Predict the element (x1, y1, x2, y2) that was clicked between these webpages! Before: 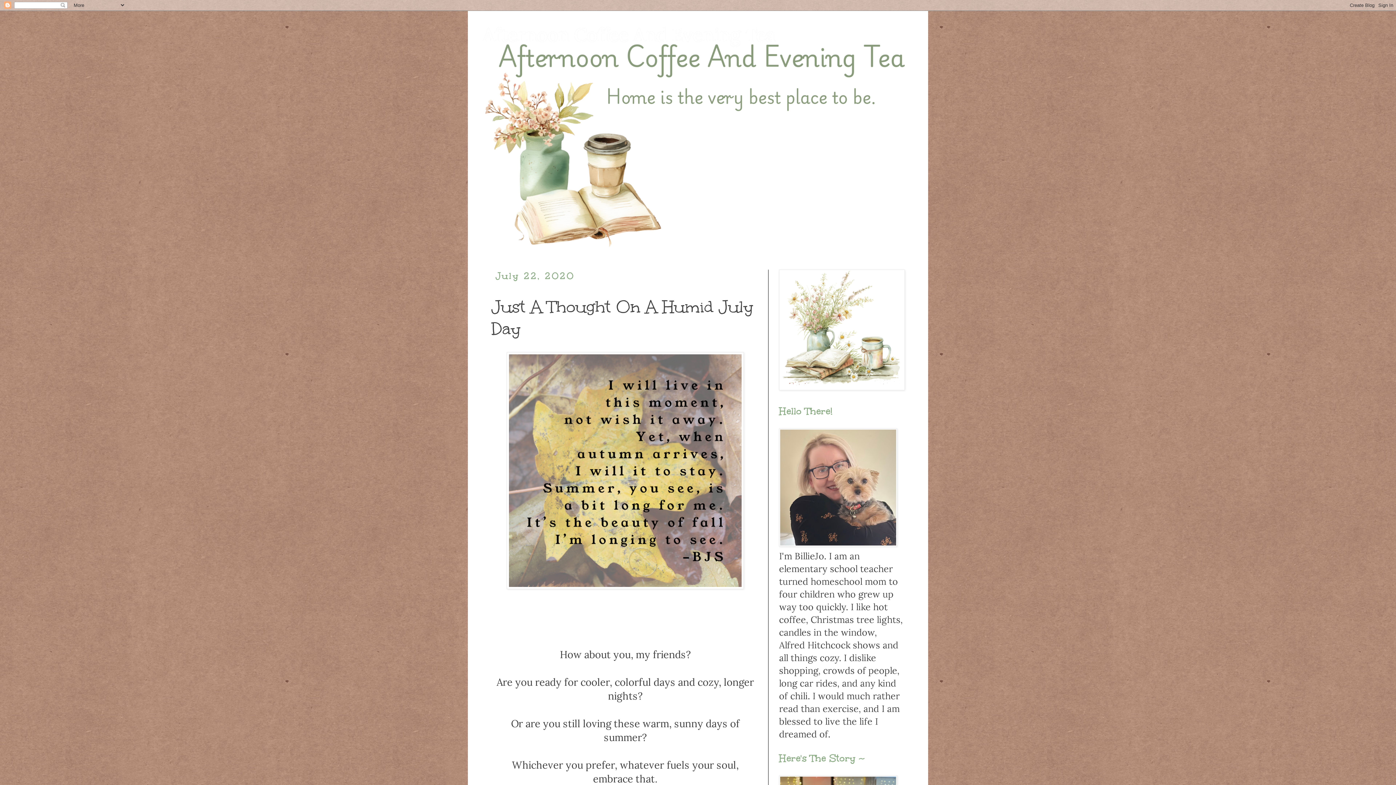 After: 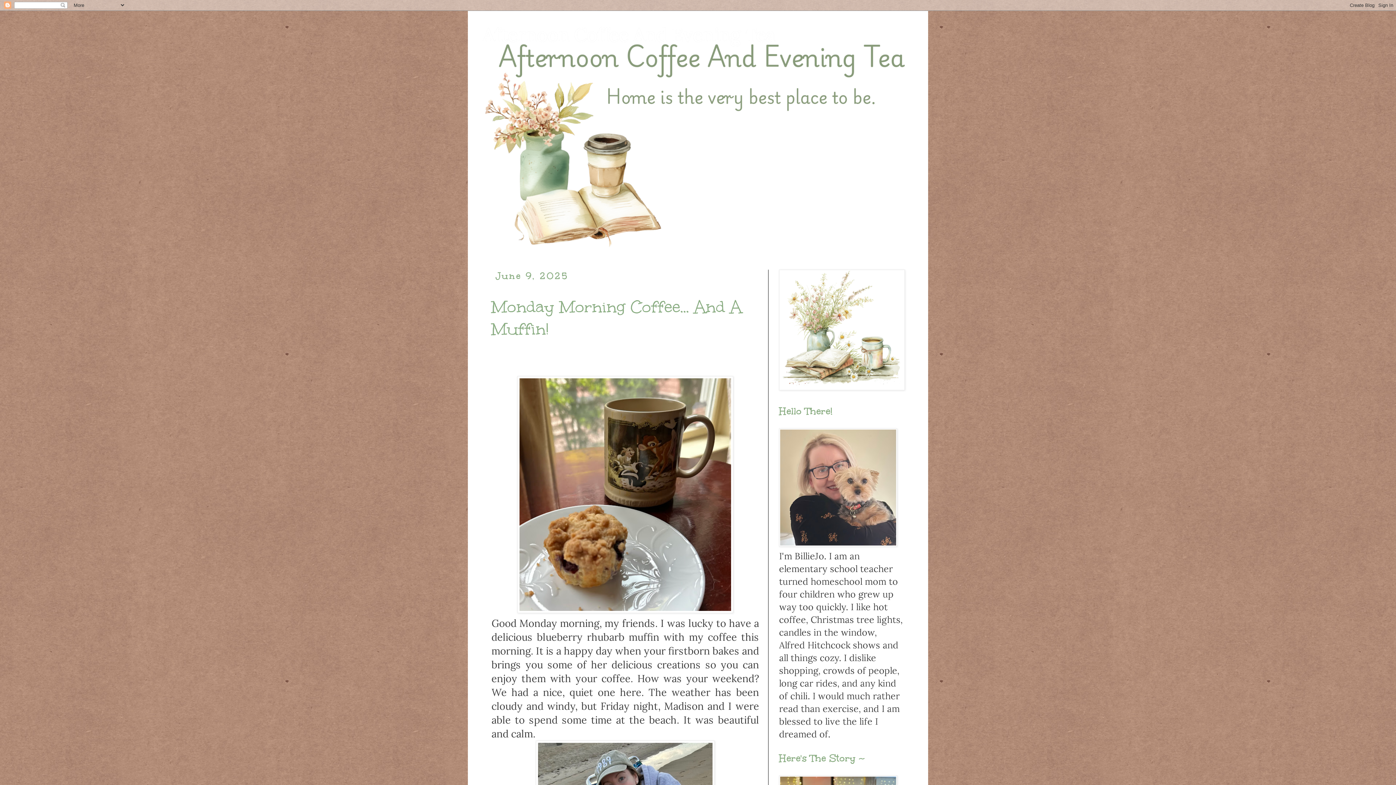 Action: label: Afternoon Coffee And Evening Tea bbox: (482, 23, 775, 46)